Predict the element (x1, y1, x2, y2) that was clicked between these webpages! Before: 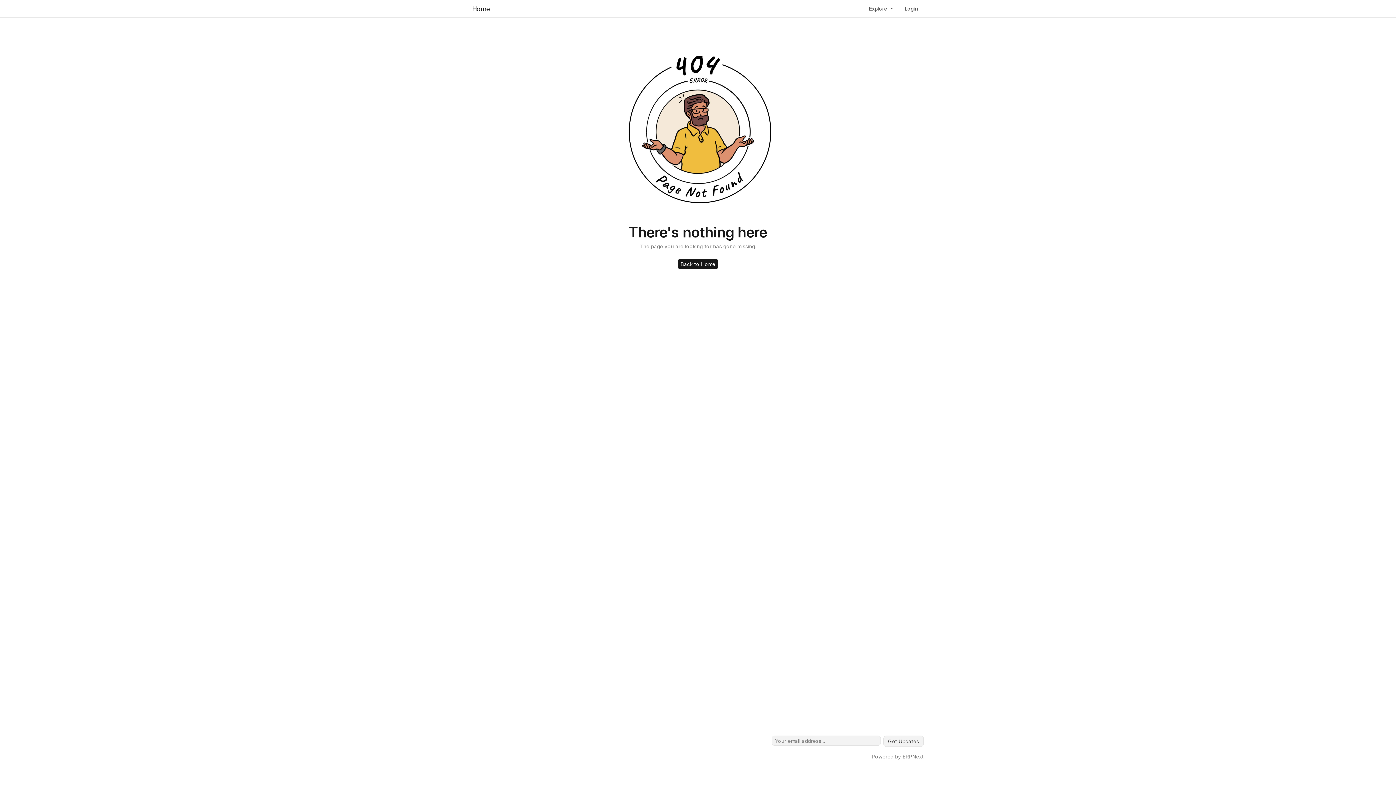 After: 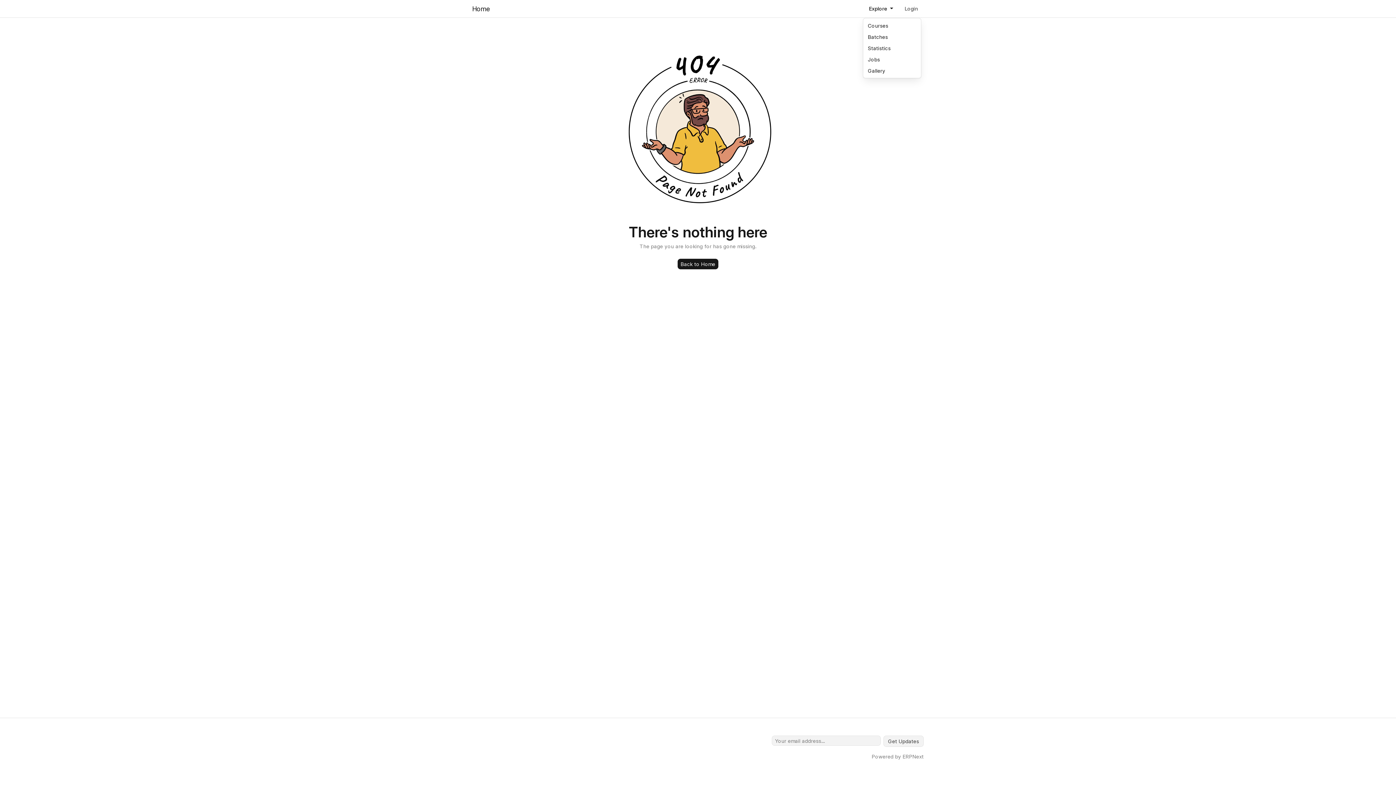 Action: bbox: (863, 3, 899, 14) label: Explore 